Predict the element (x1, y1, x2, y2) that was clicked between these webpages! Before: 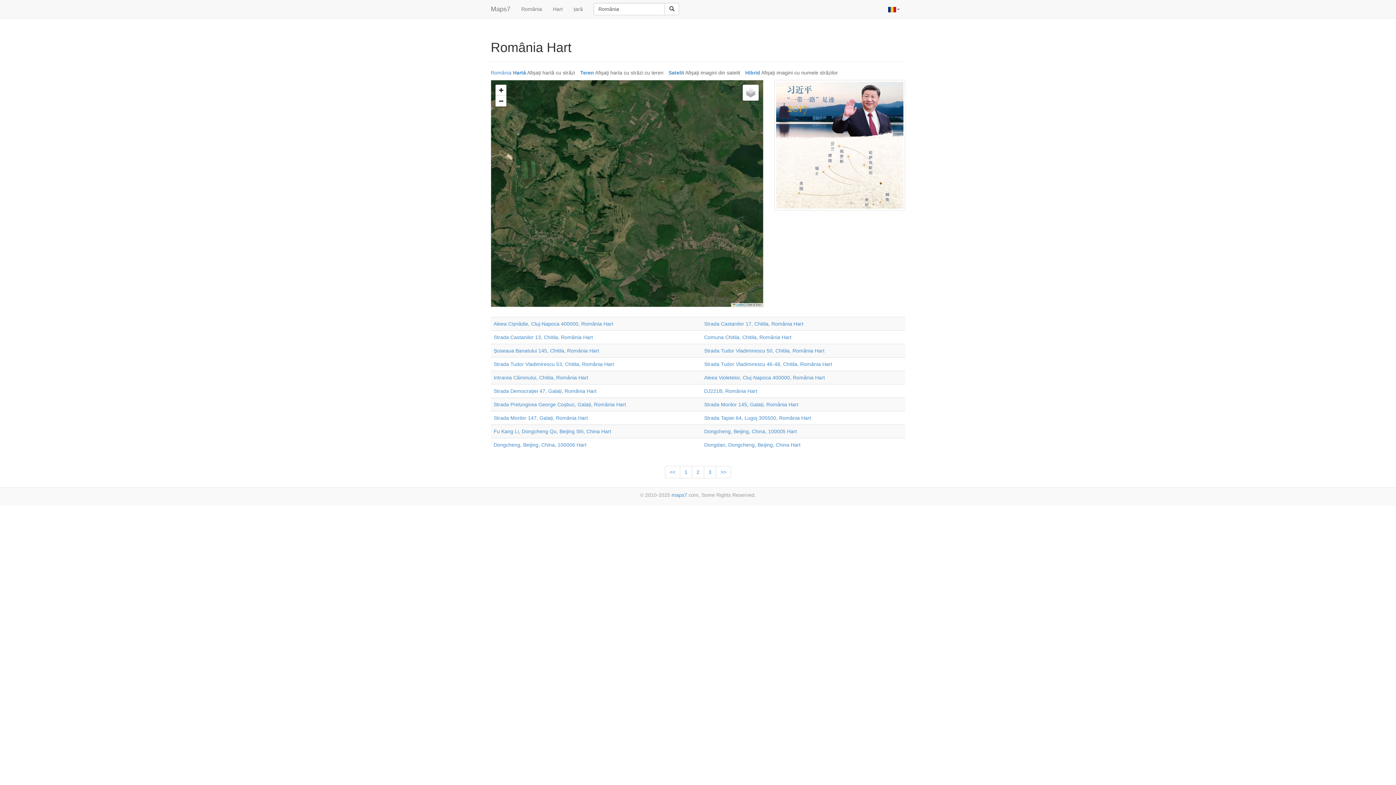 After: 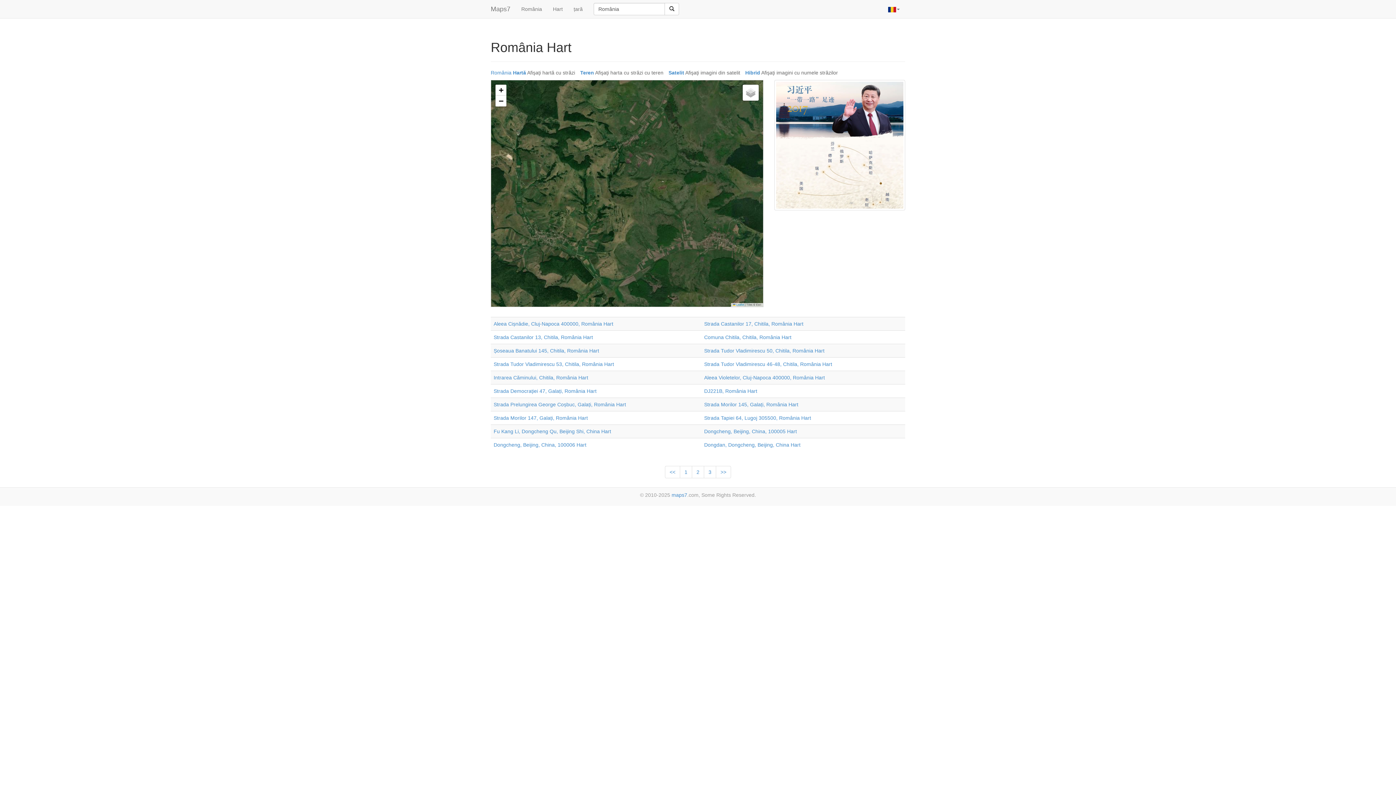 Action: label: România bbox: (516, 0, 547, 18)